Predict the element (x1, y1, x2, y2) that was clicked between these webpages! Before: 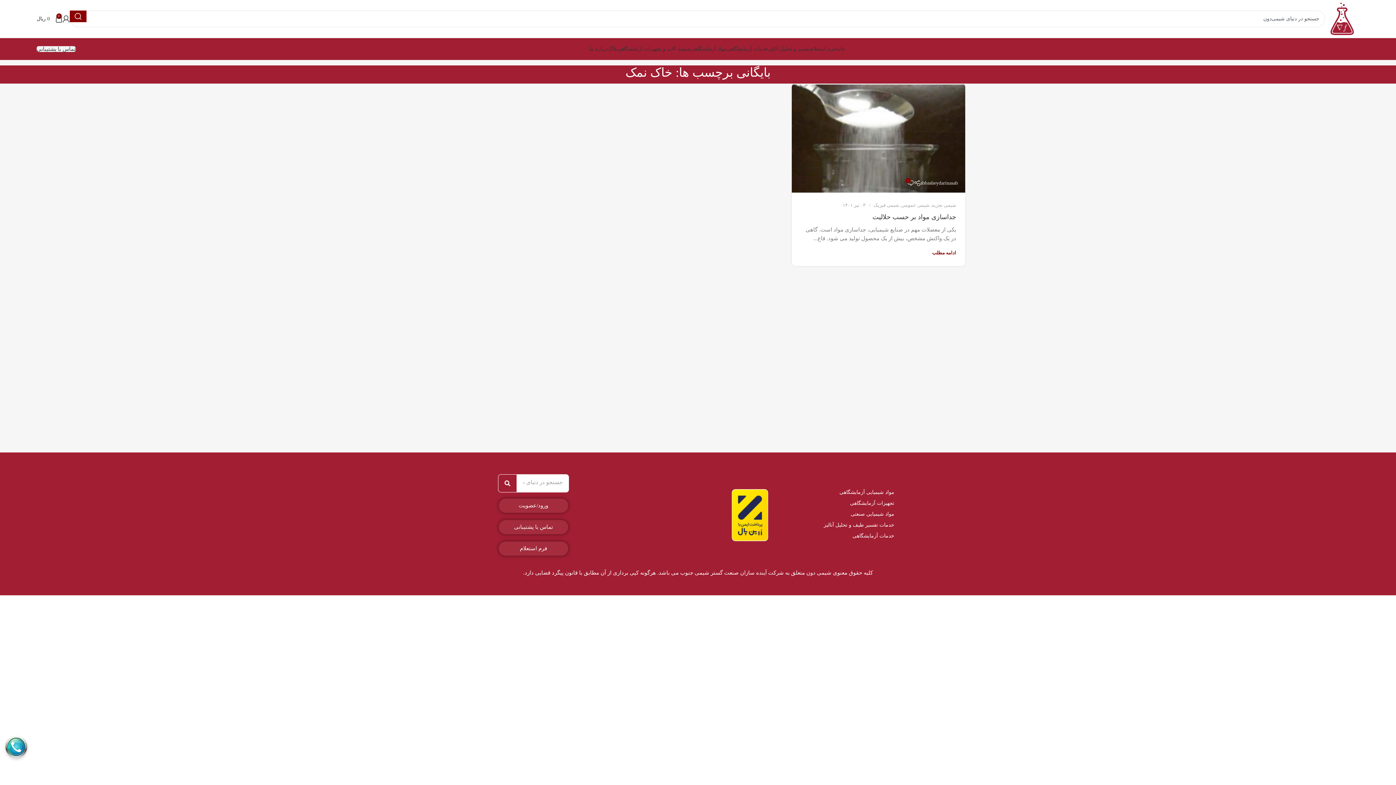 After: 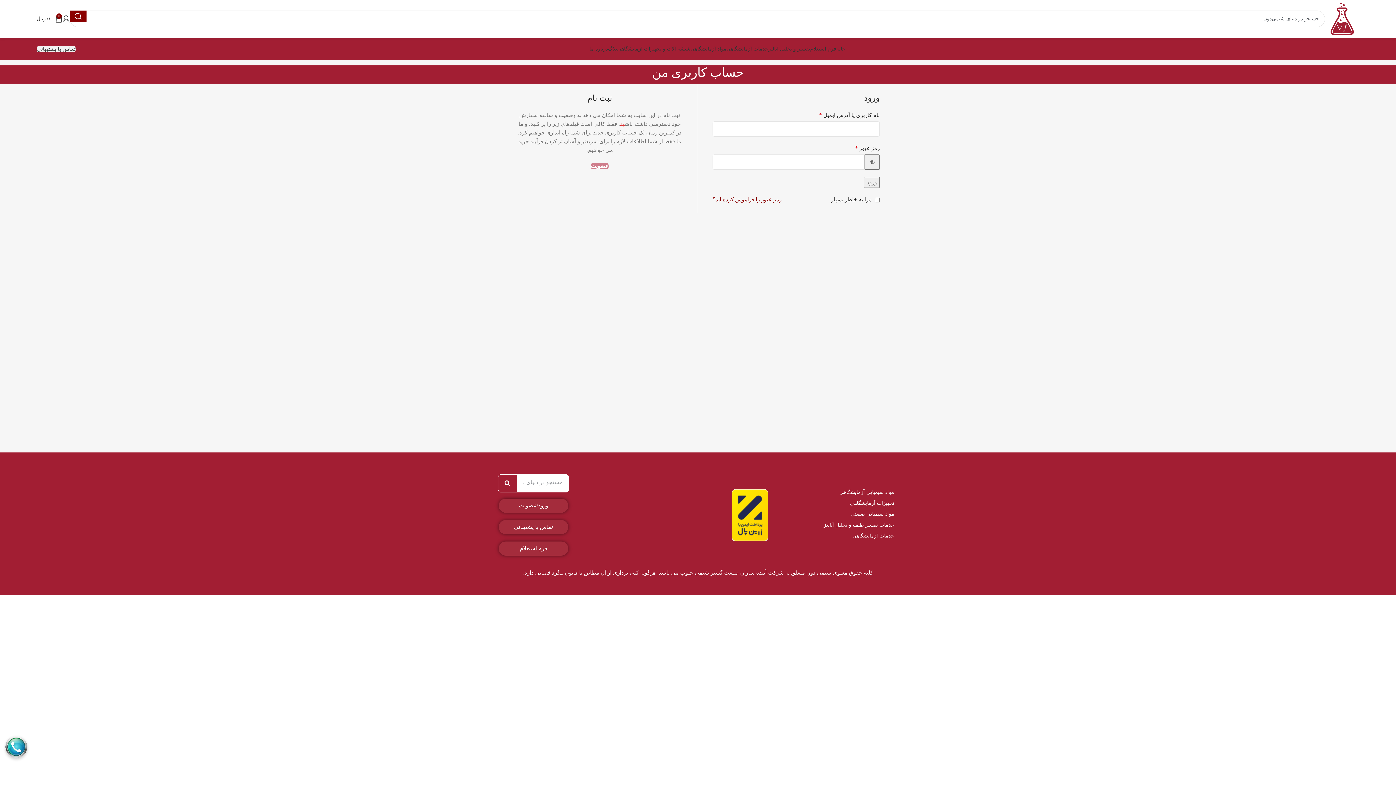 Action: label: ورود/عضویت bbox: (499, 498, 568, 513)